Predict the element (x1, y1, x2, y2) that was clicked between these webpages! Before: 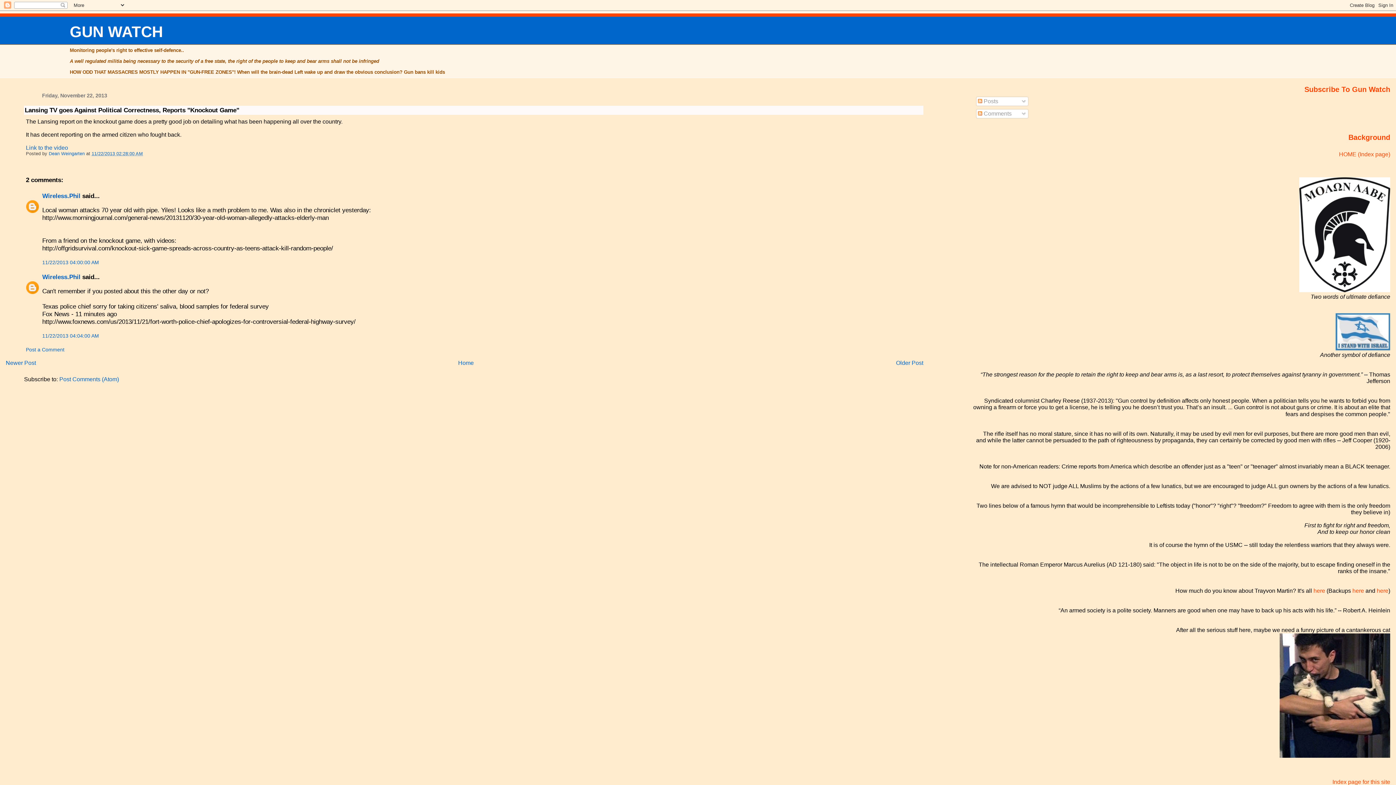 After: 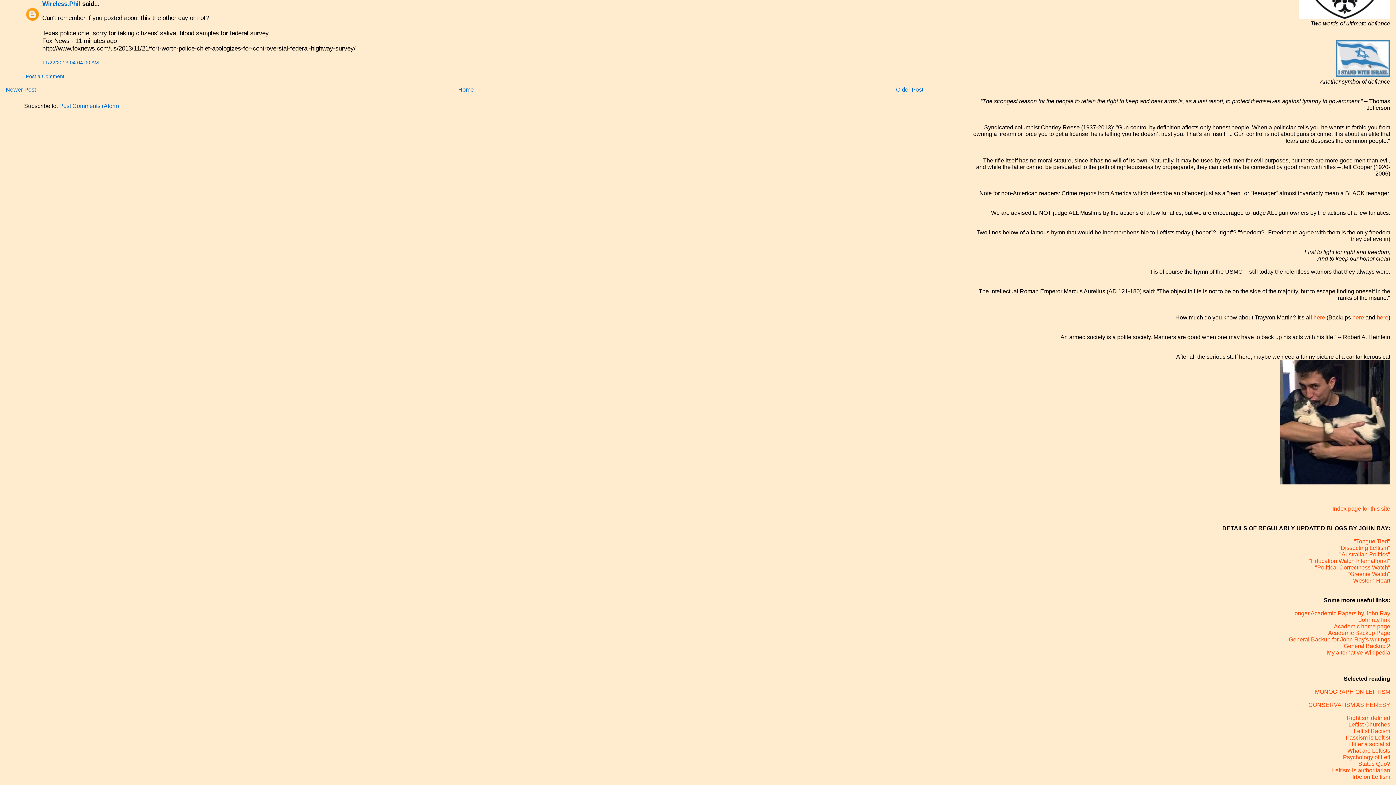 Action: label: 11/22/2013 04:04:00 AM bbox: (42, 333, 99, 338)